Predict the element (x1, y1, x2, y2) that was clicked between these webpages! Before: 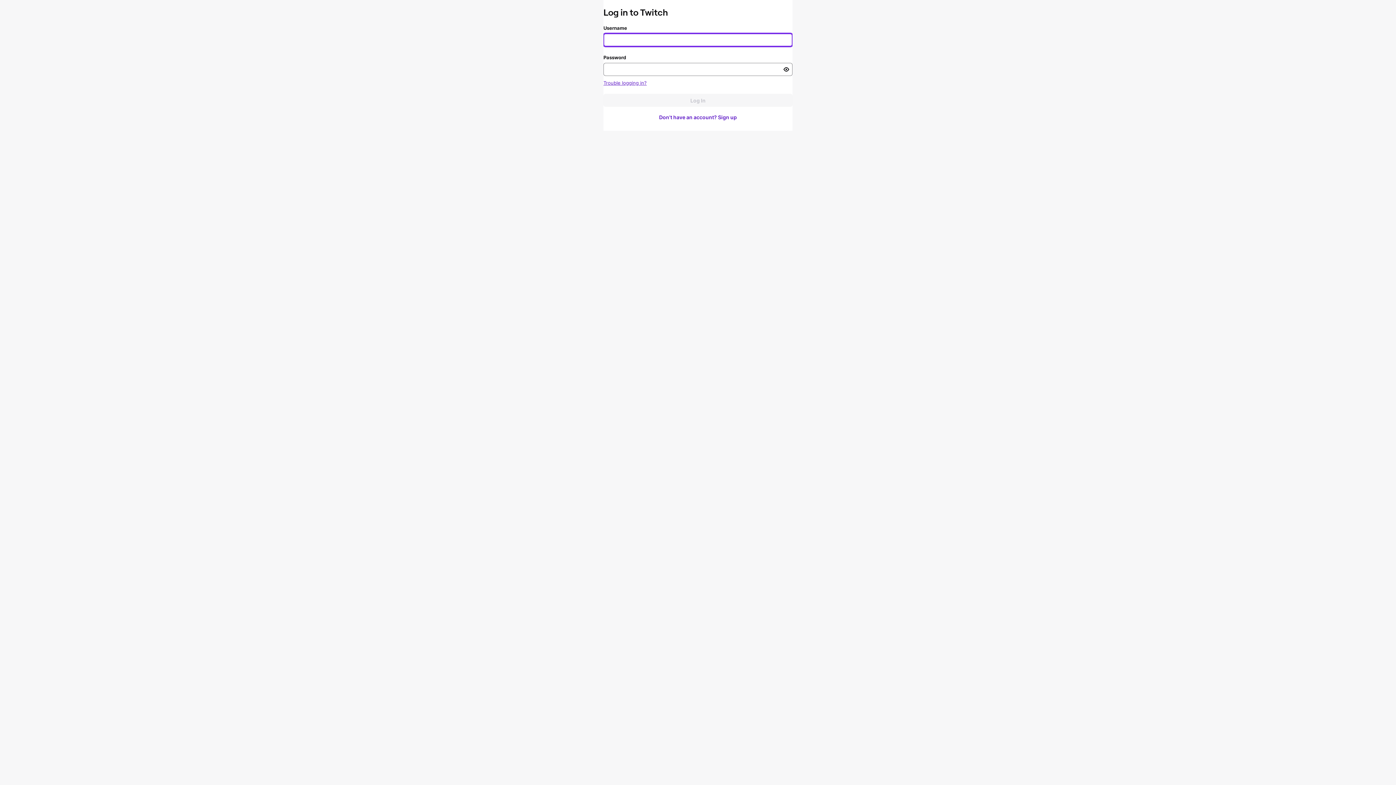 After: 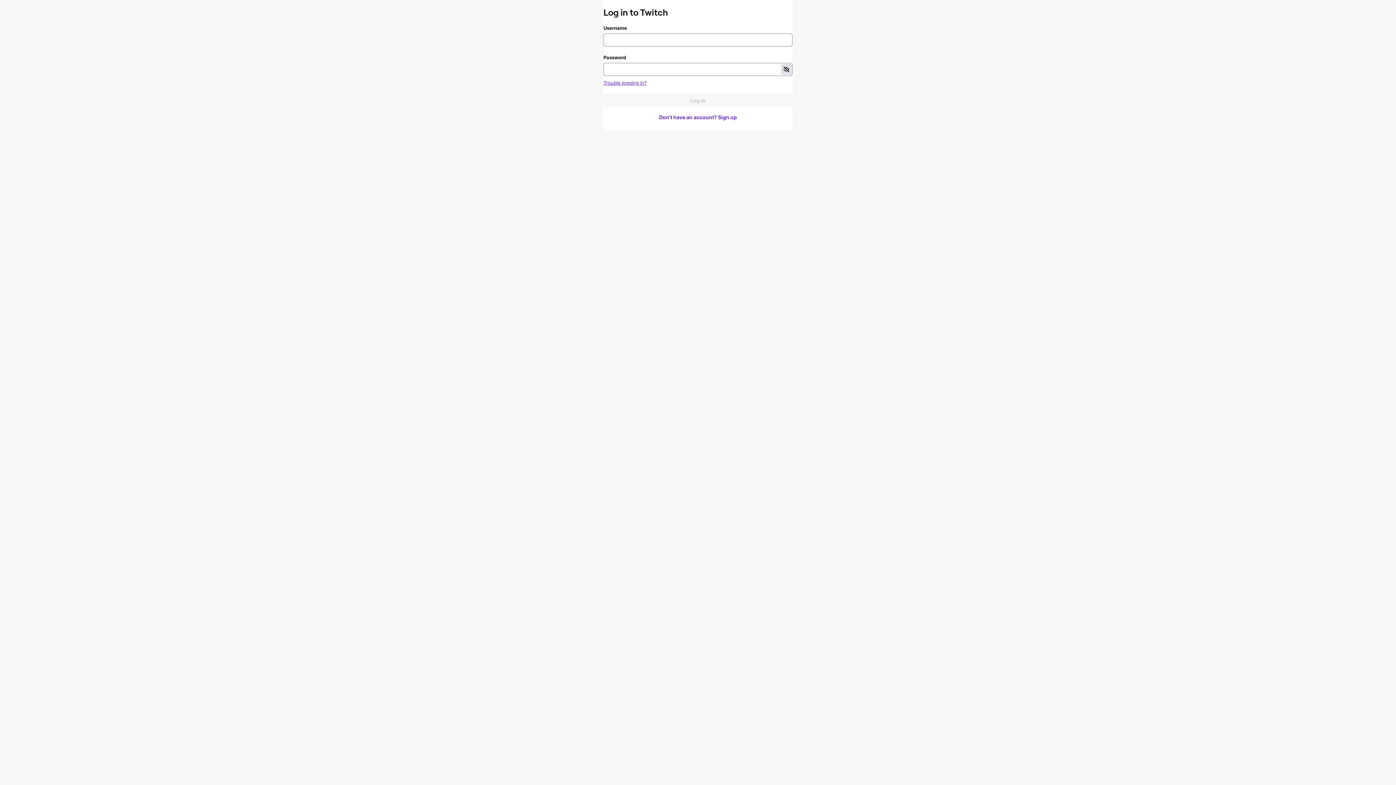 Action: label: Toggle password visibility bbox: (780, 64, 791, 74)